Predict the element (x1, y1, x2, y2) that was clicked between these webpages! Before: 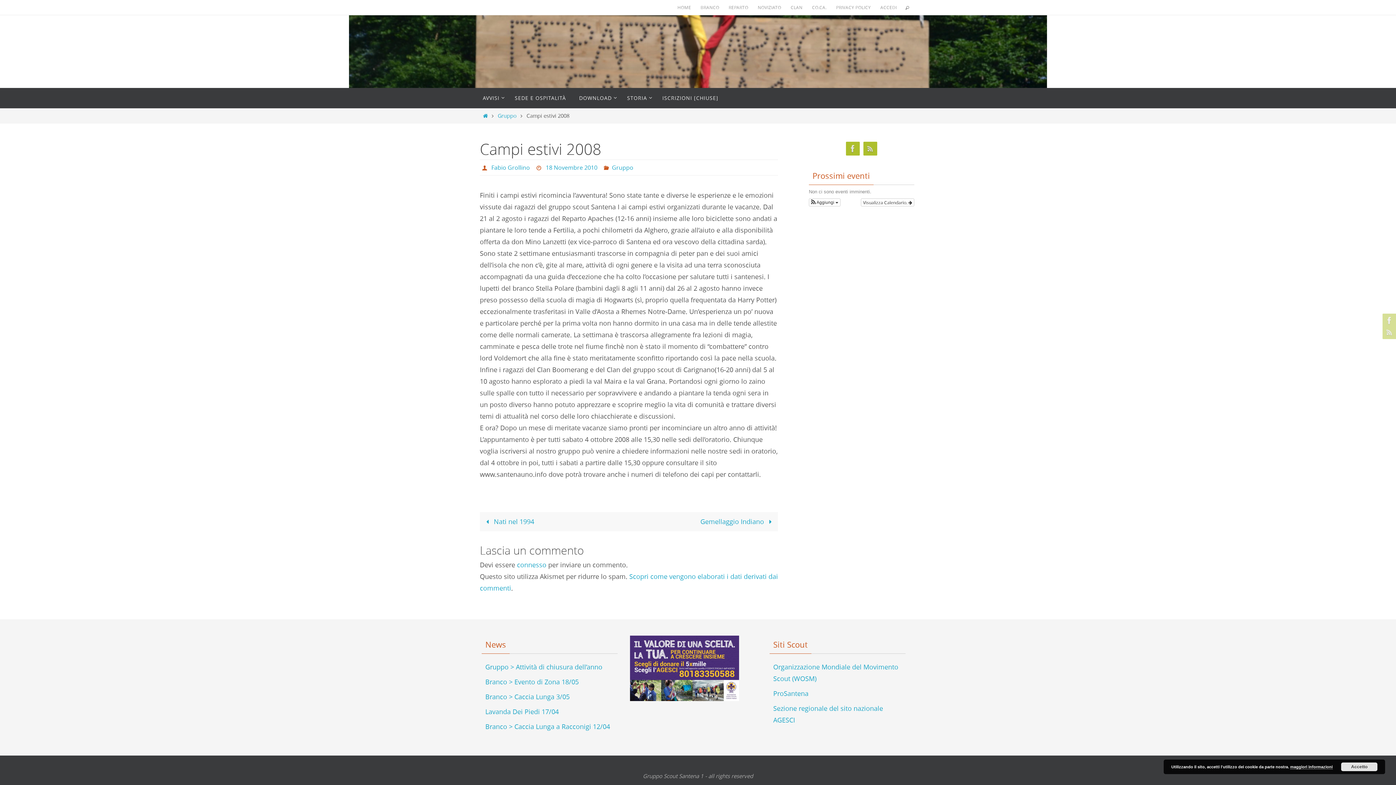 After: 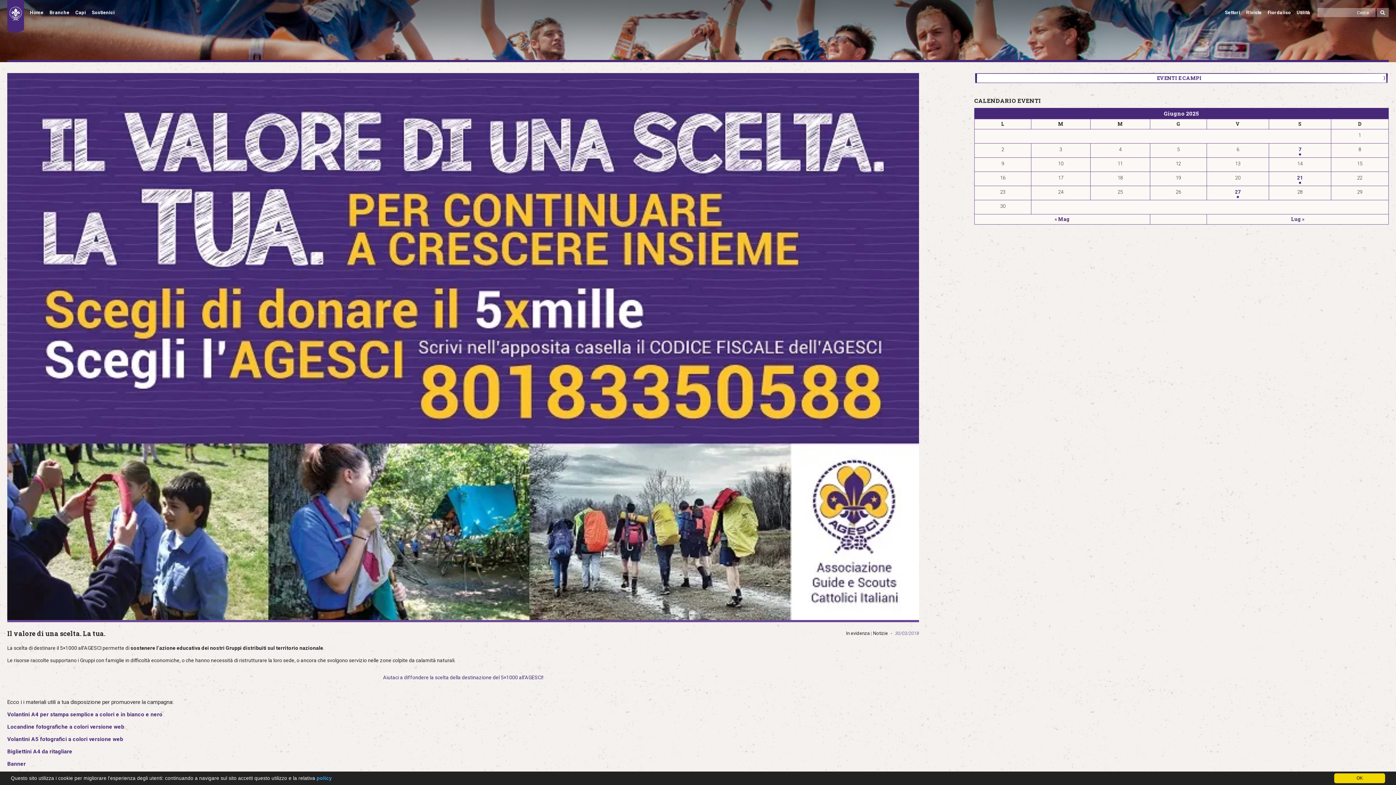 Action: bbox: (630, 694, 739, 703)